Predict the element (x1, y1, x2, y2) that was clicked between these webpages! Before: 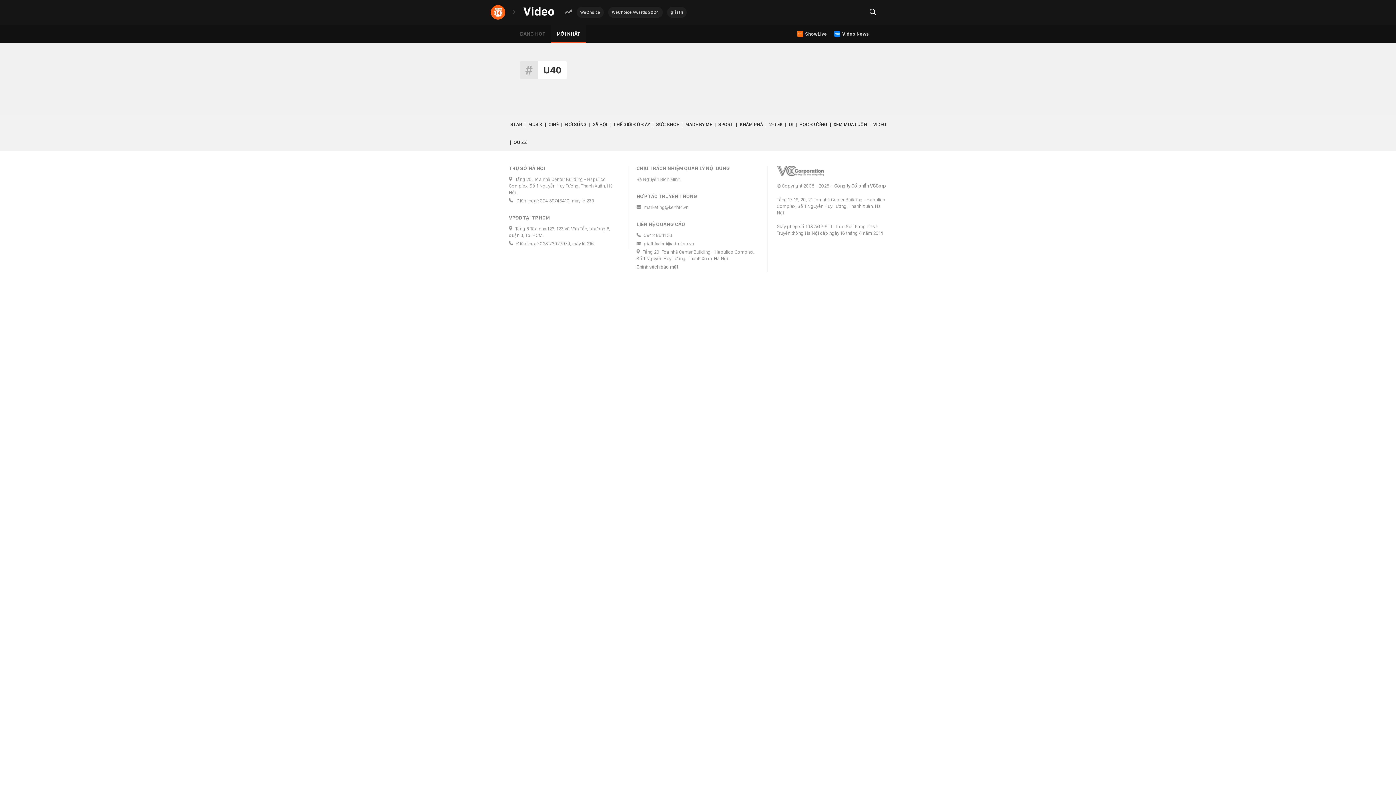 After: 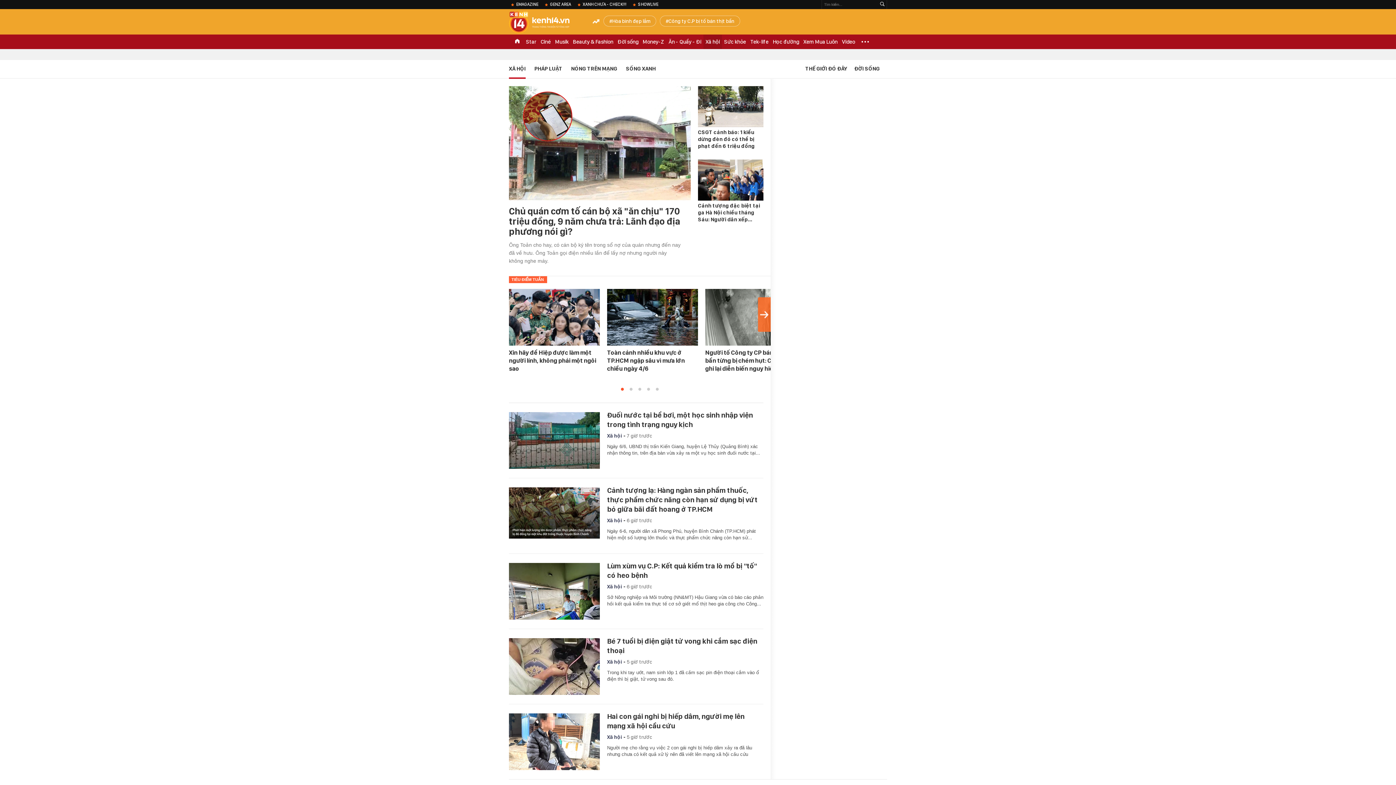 Action: bbox: (593, 115, 607, 133) label: XÃ HỘI